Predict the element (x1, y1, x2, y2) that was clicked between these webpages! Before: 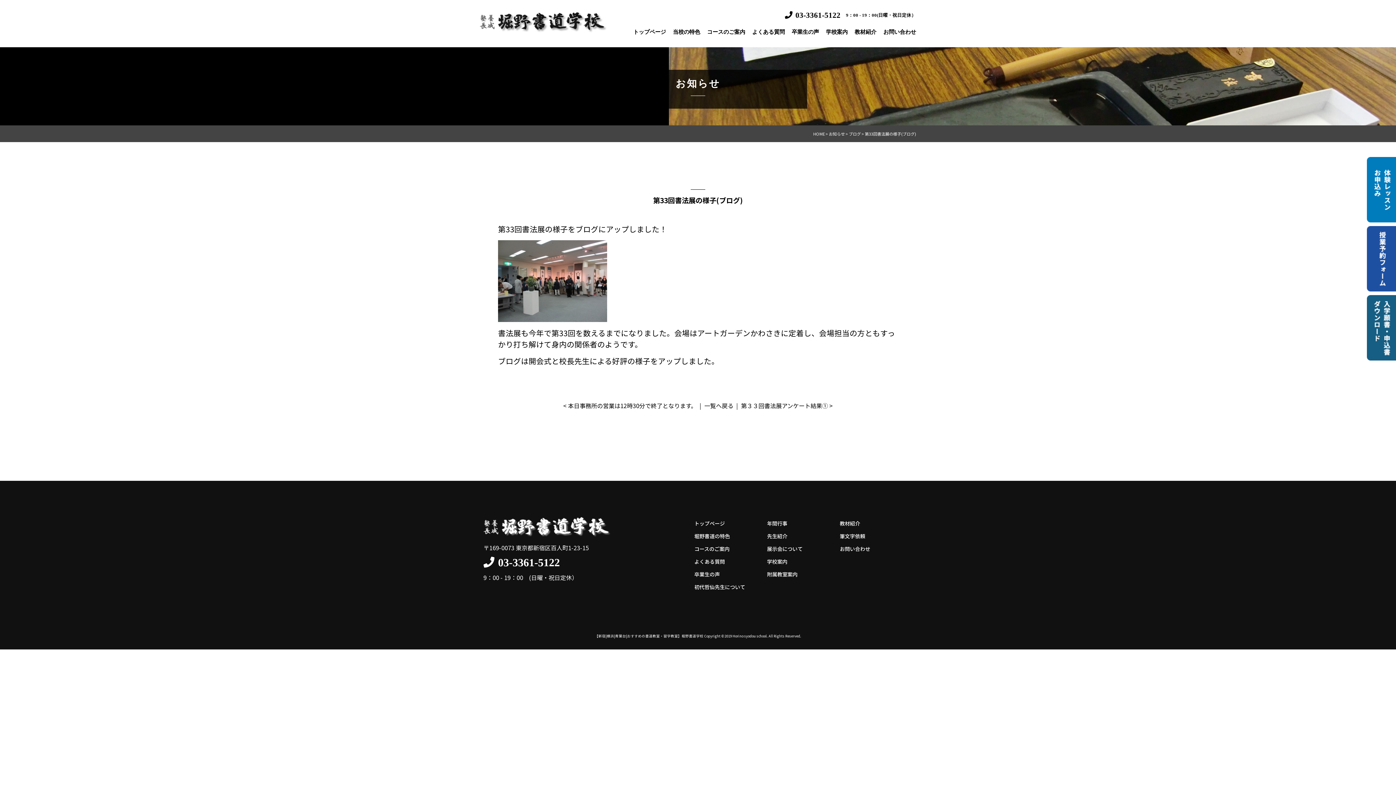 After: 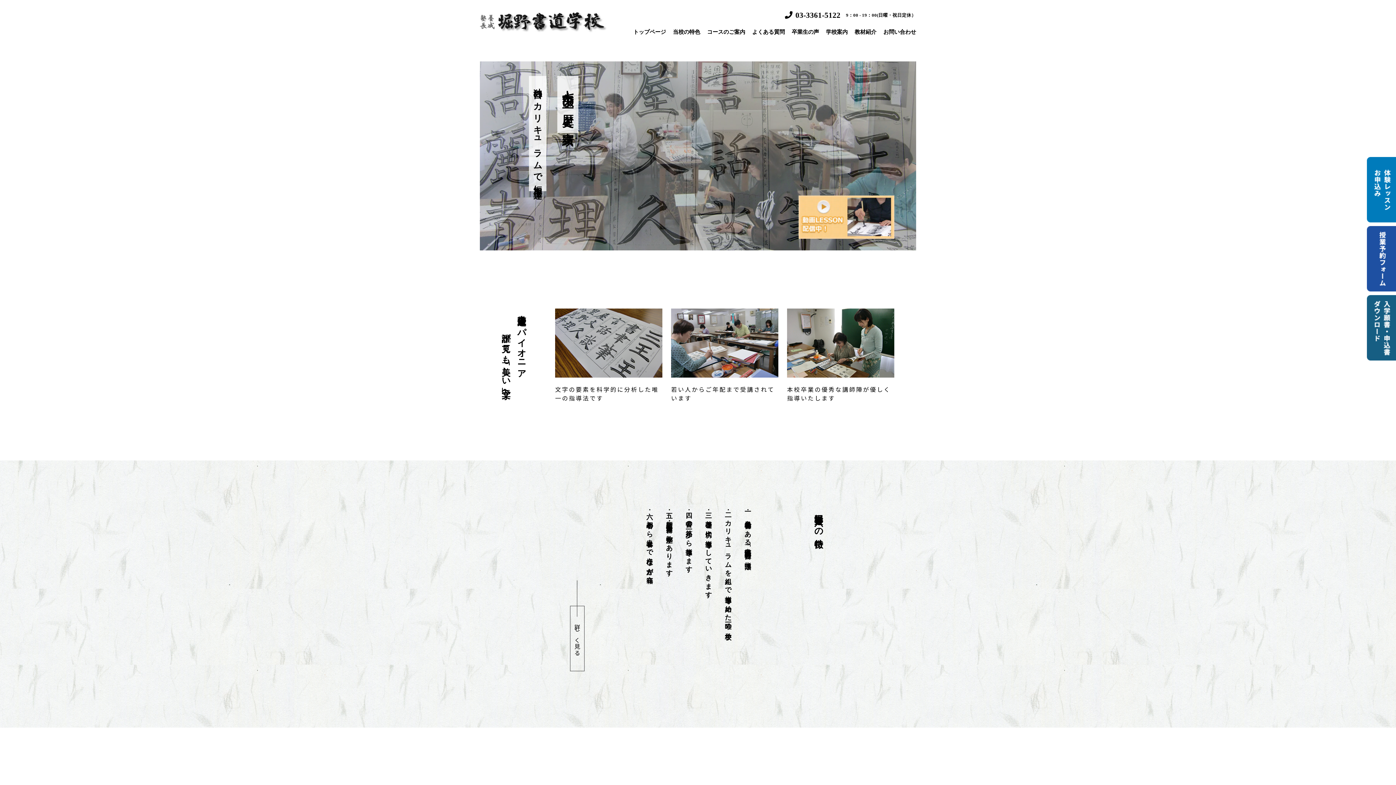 Action: label: HOME bbox: (813, 130, 825, 136)